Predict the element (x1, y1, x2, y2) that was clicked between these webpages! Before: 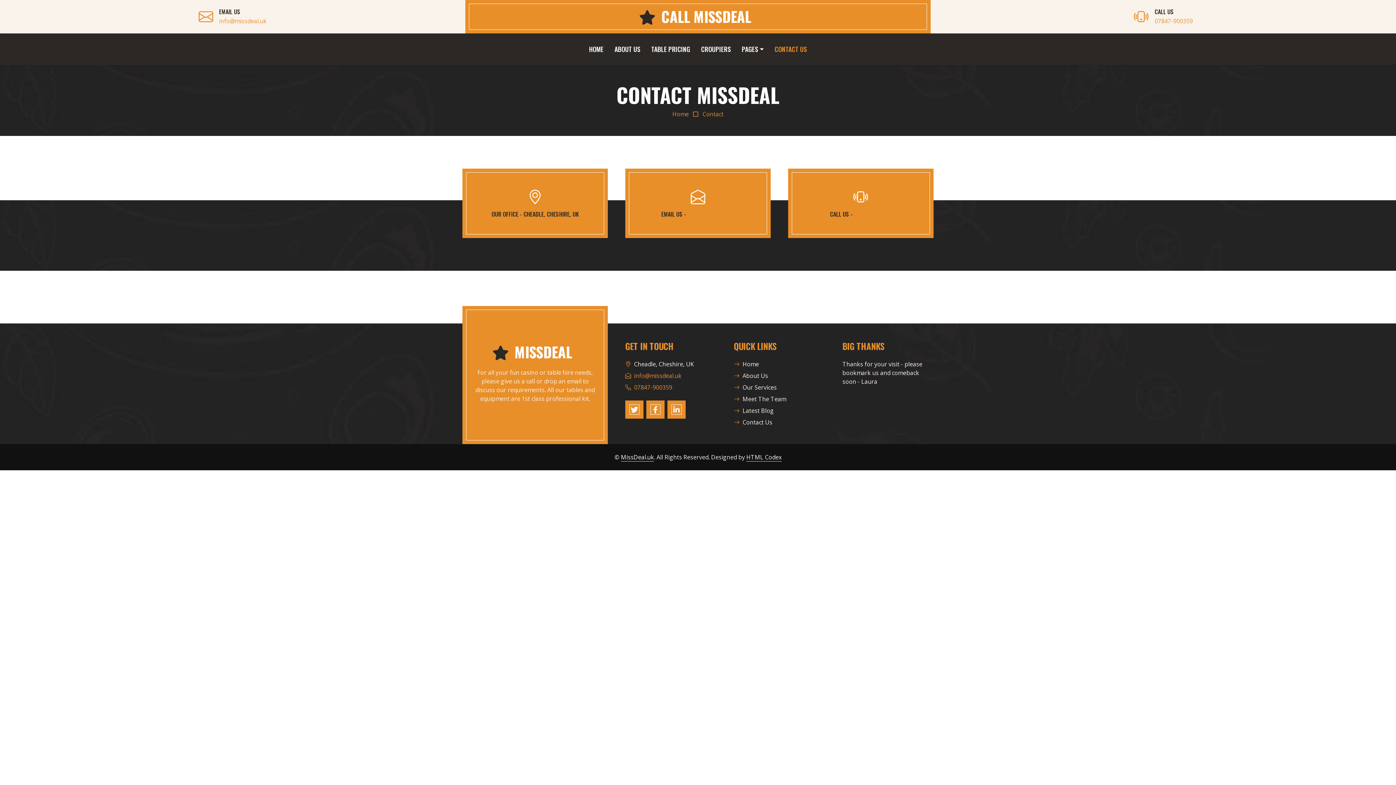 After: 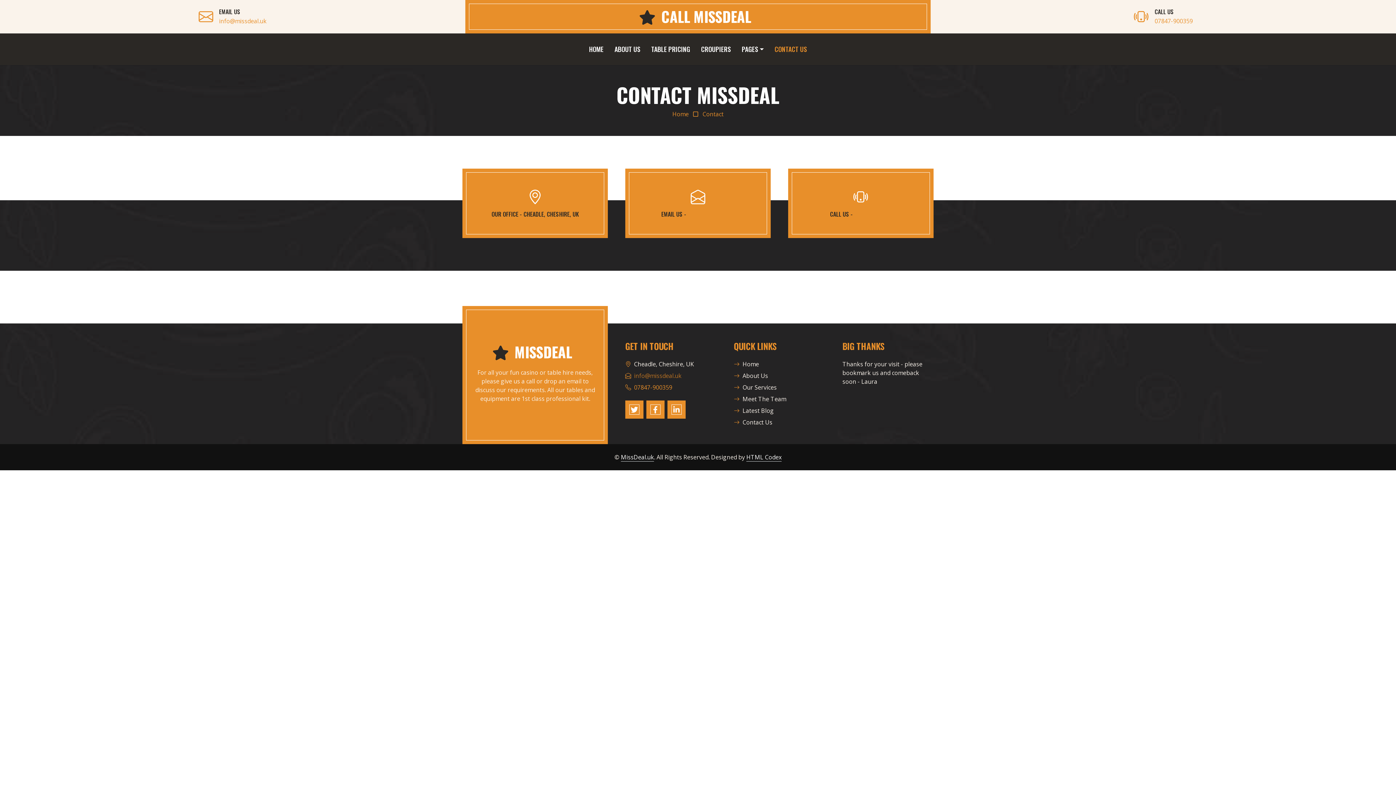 Action: bbox: (634, 372, 681, 380) label: info@missdeal.uk